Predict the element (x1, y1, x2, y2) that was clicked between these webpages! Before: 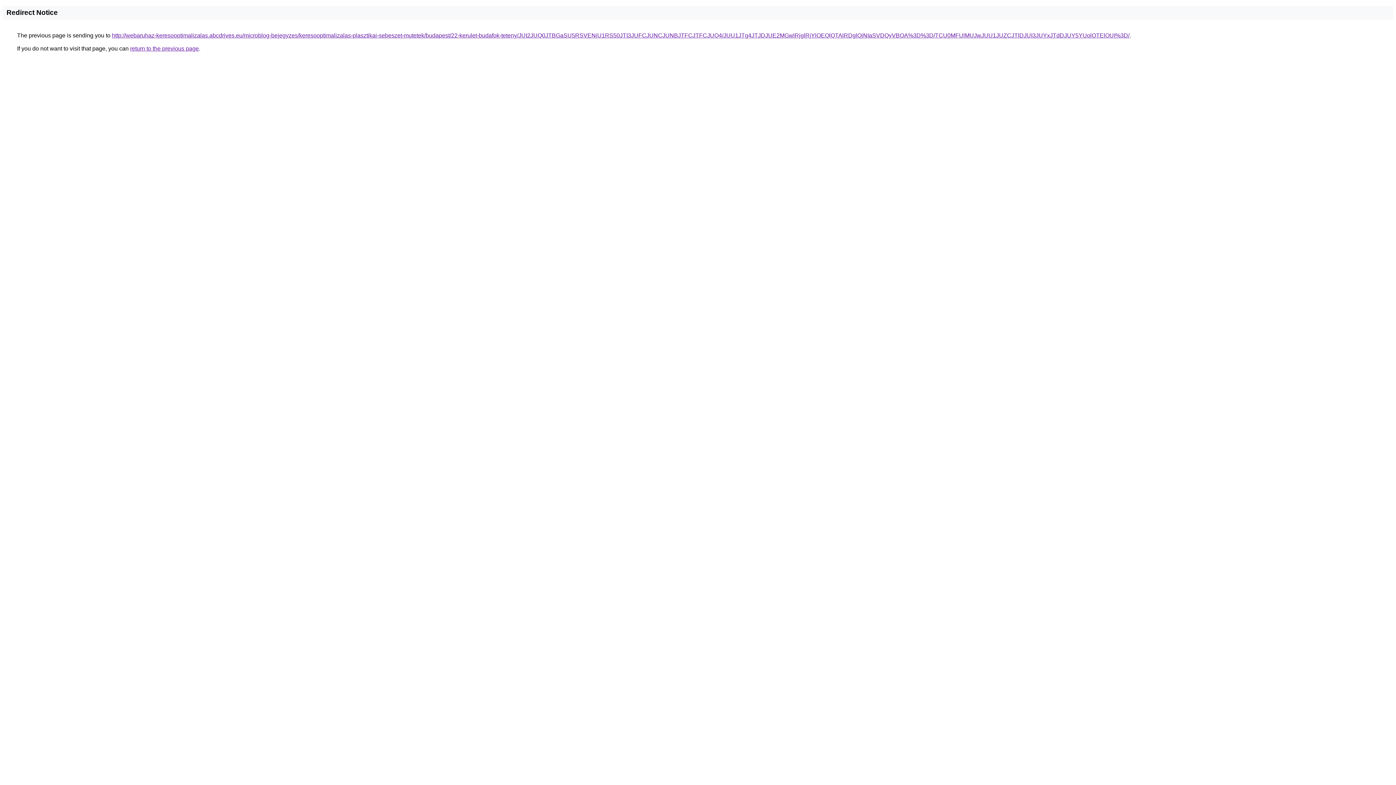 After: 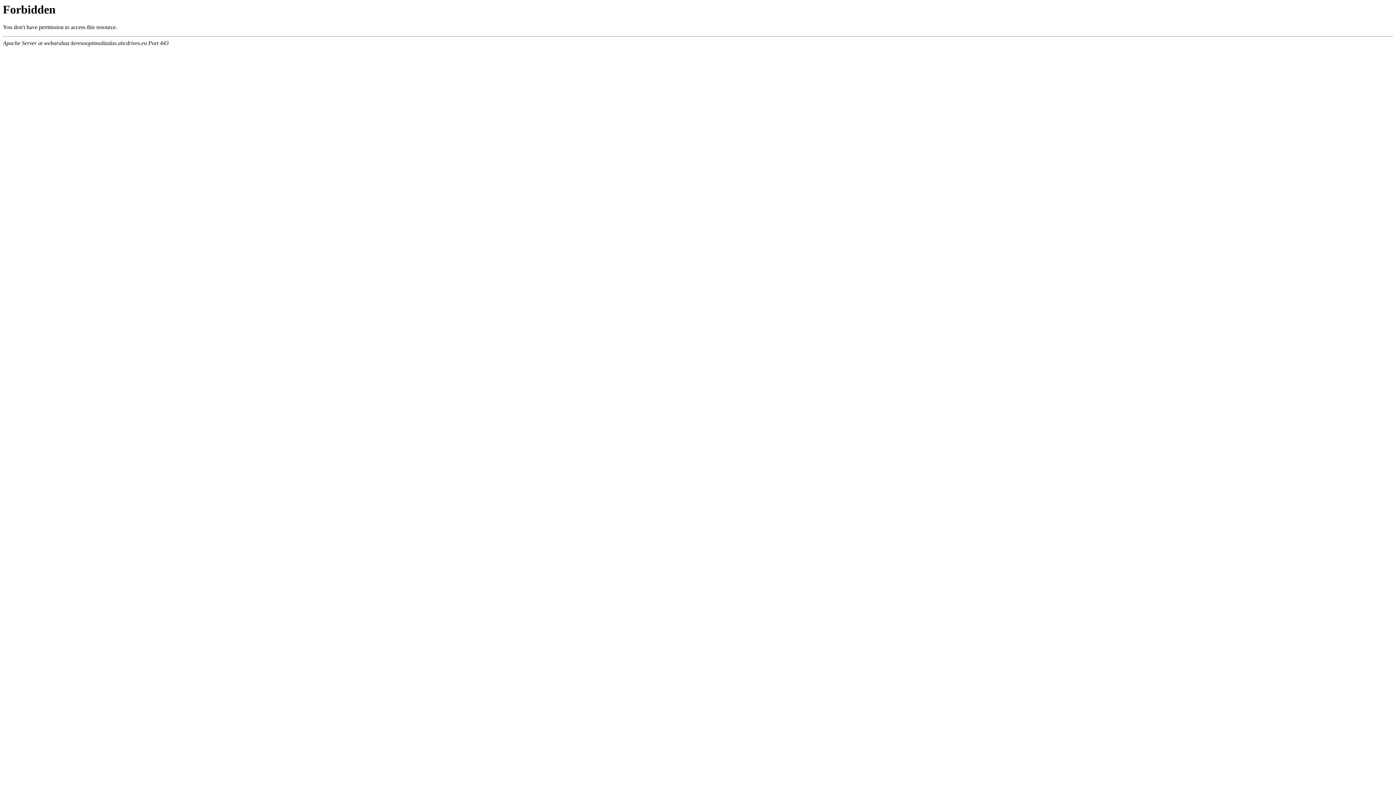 Action: label: http://webaruhaz-keresooptimalizalas.abcdrives.eu/microblog-bejegyzes/keresooptimalizalas-plasztikai-sebeszet-mutetek/budapest/22-kerulet-budafok-teteny/JUI2JUQ0JTBGaSU5RSVENiU1RS50JTI3JUFCJUNCJUNBJTFCJTFCJUQ4/JUU1JTg4JTJDJUE2MGwlRjglRjYlOEQlQTAlRDglQjNIaSVDQyVBOA%3D%3D/TCU0MFUlMUJwJUU1JUZCJTlDJUI3JUYxJTdDJUY5YUolOTElOUI%3D/ bbox: (112, 32, 1129, 38)